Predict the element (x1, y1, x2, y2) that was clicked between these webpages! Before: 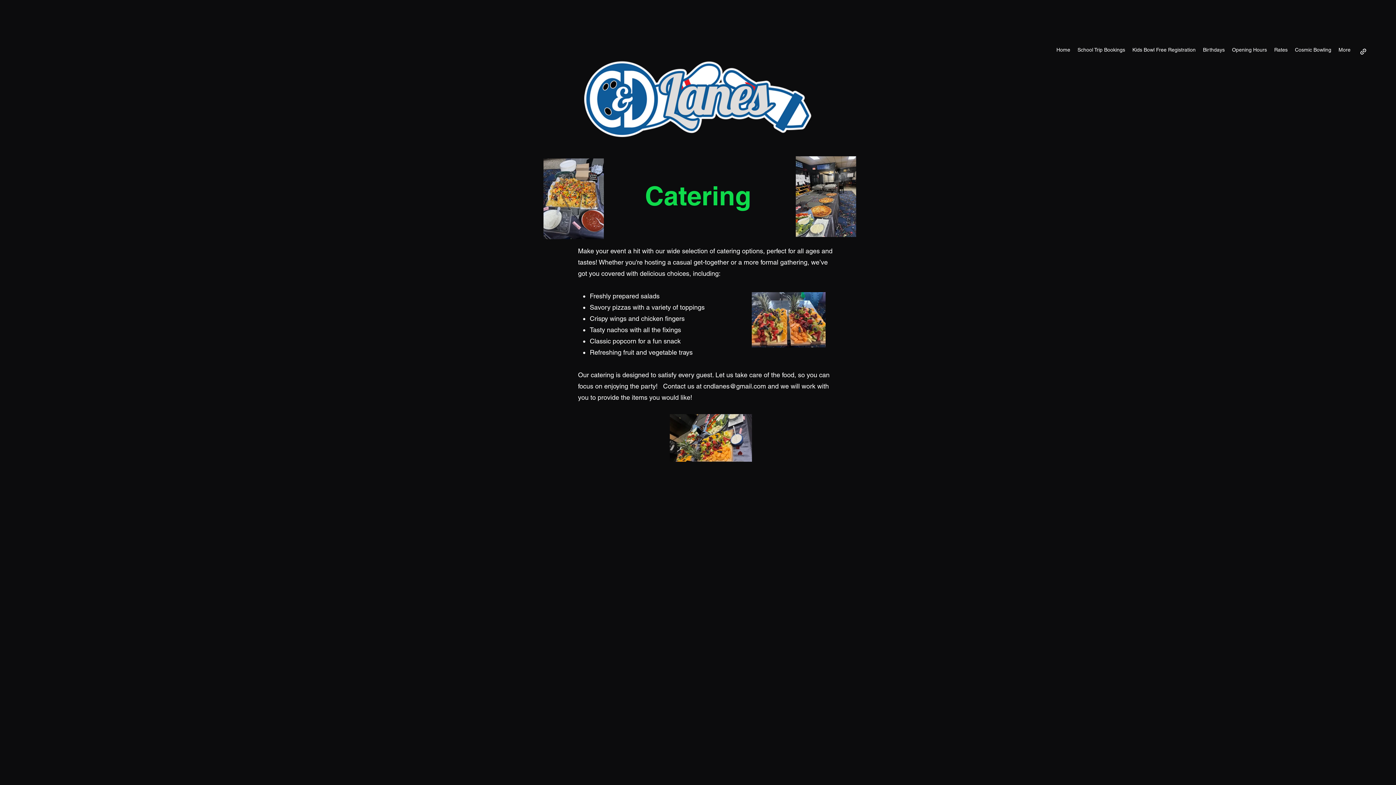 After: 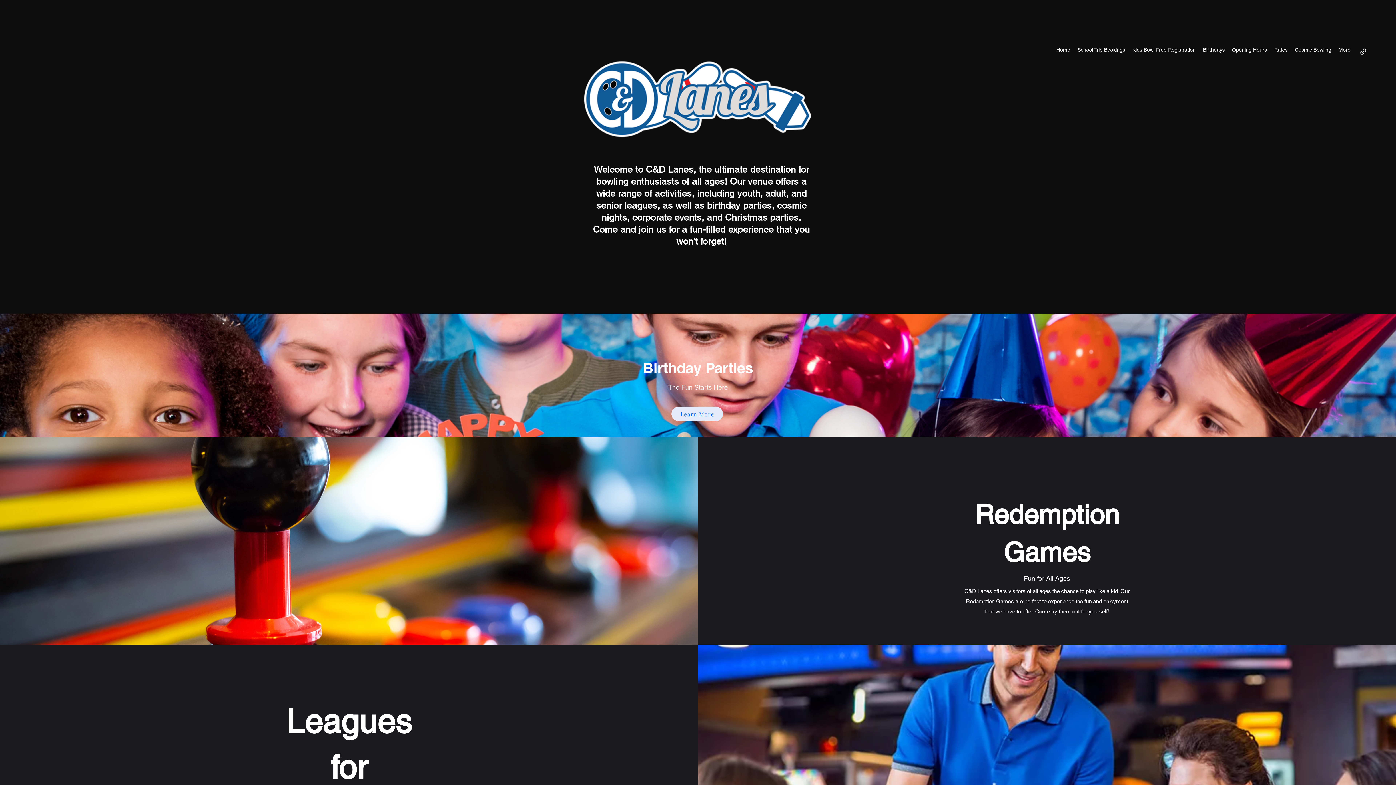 Action: label: Home bbox: (1053, 42, 1074, 57)